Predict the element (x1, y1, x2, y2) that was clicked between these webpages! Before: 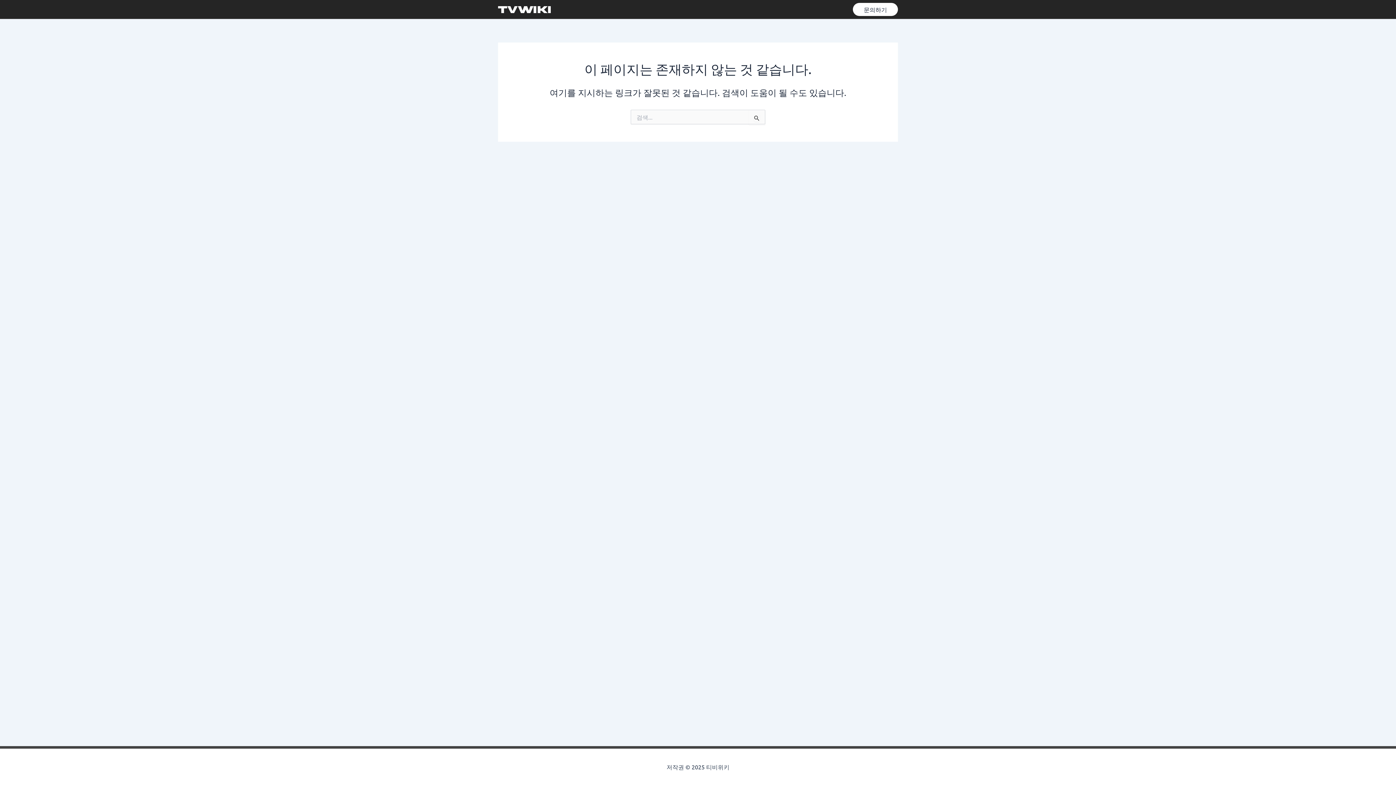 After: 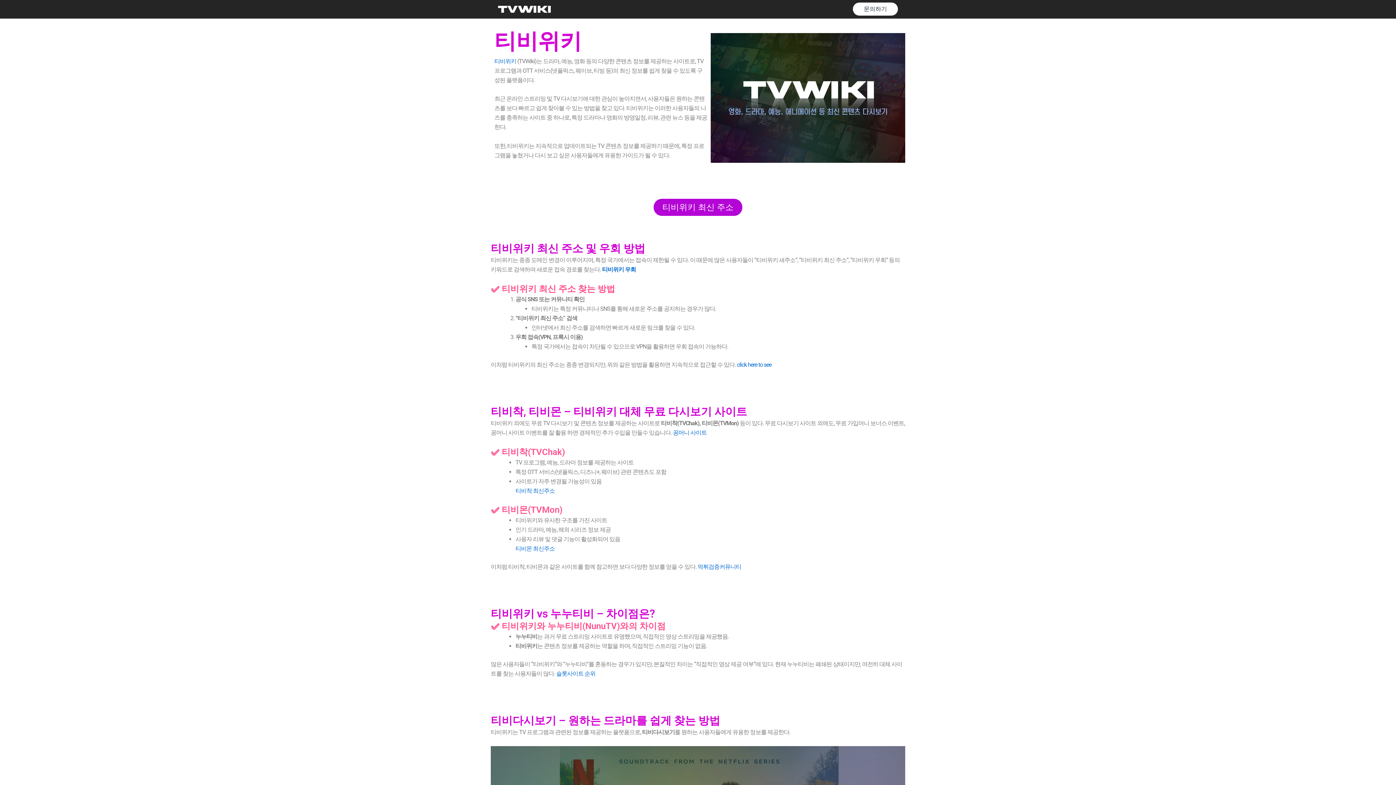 Action: bbox: (498, 5, 550, 12)